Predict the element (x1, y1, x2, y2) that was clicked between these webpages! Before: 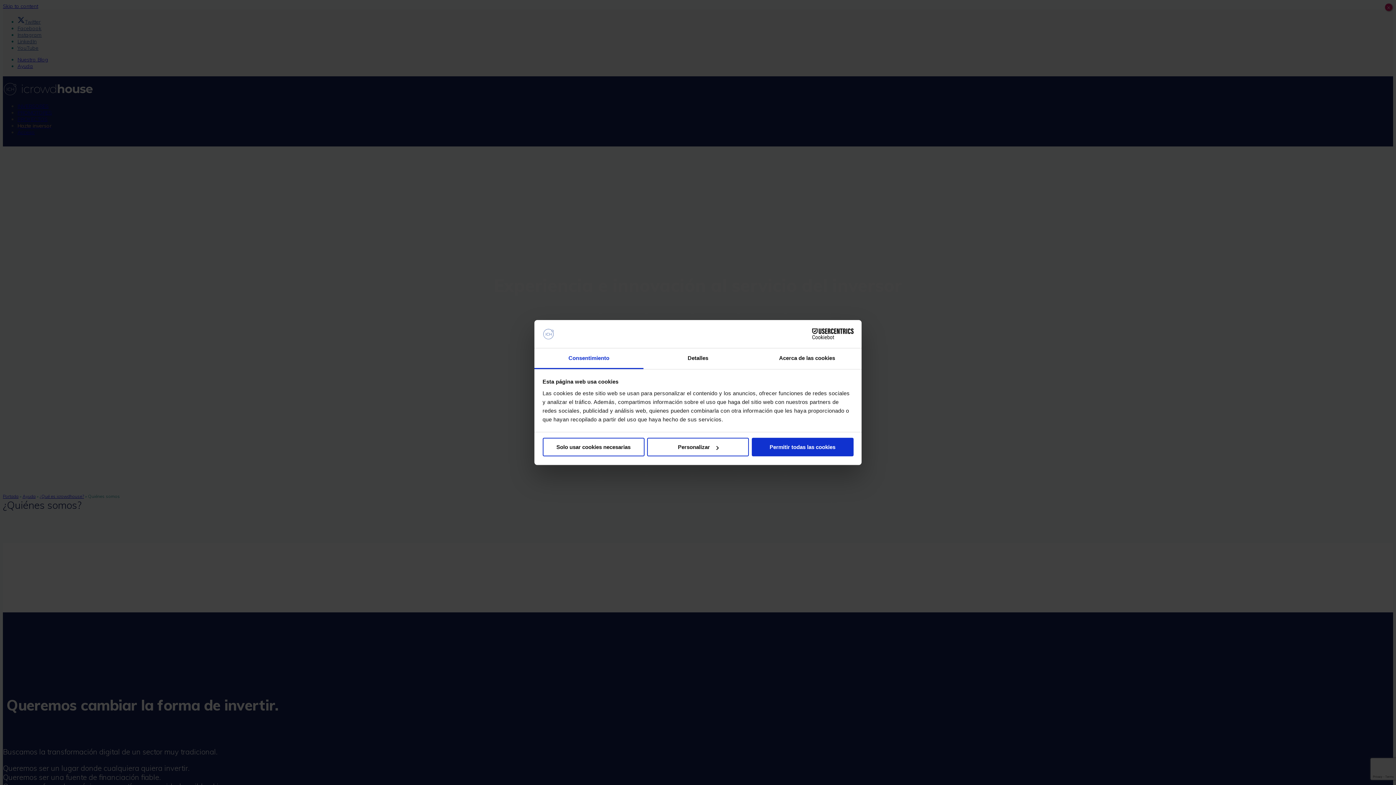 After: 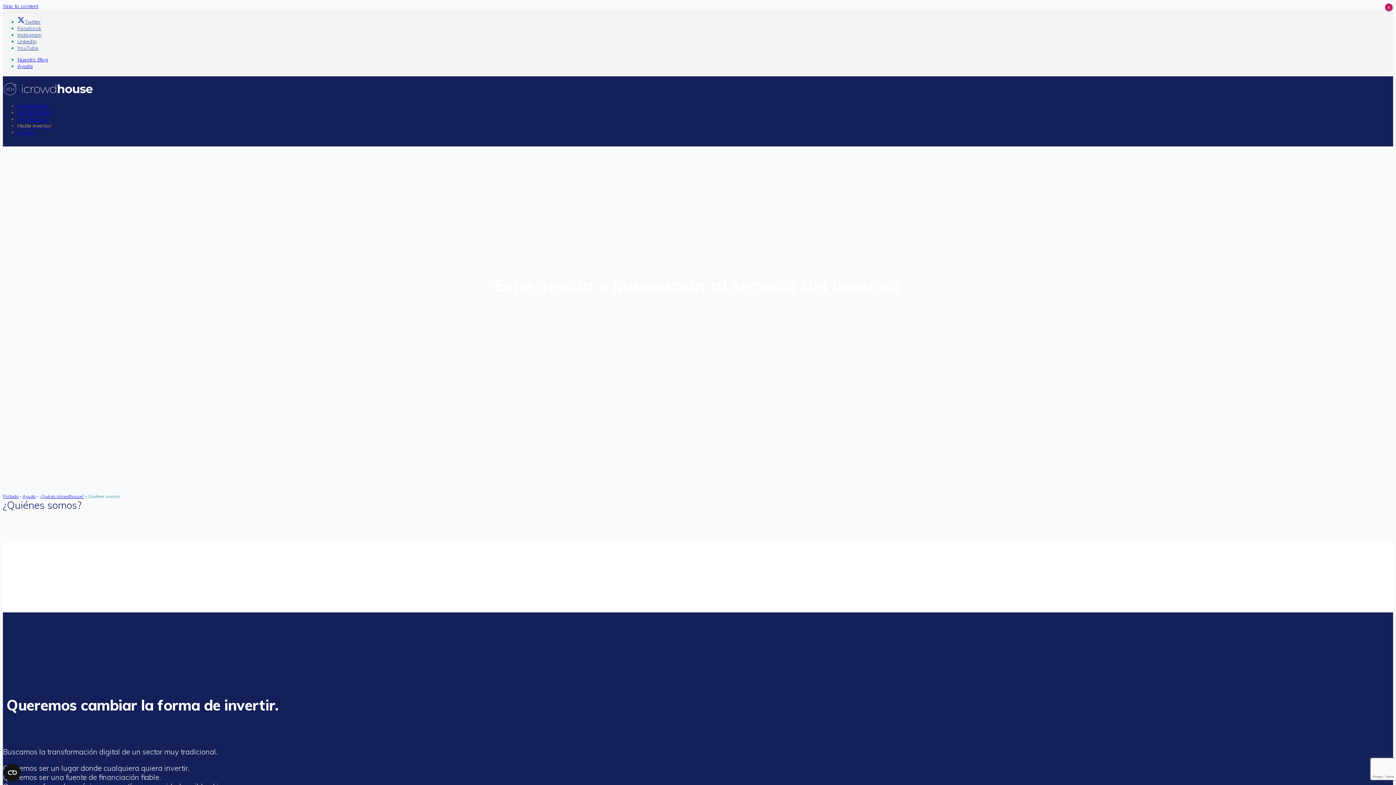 Action: label: Permitir todas las cookies bbox: (751, 438, 853, 456)